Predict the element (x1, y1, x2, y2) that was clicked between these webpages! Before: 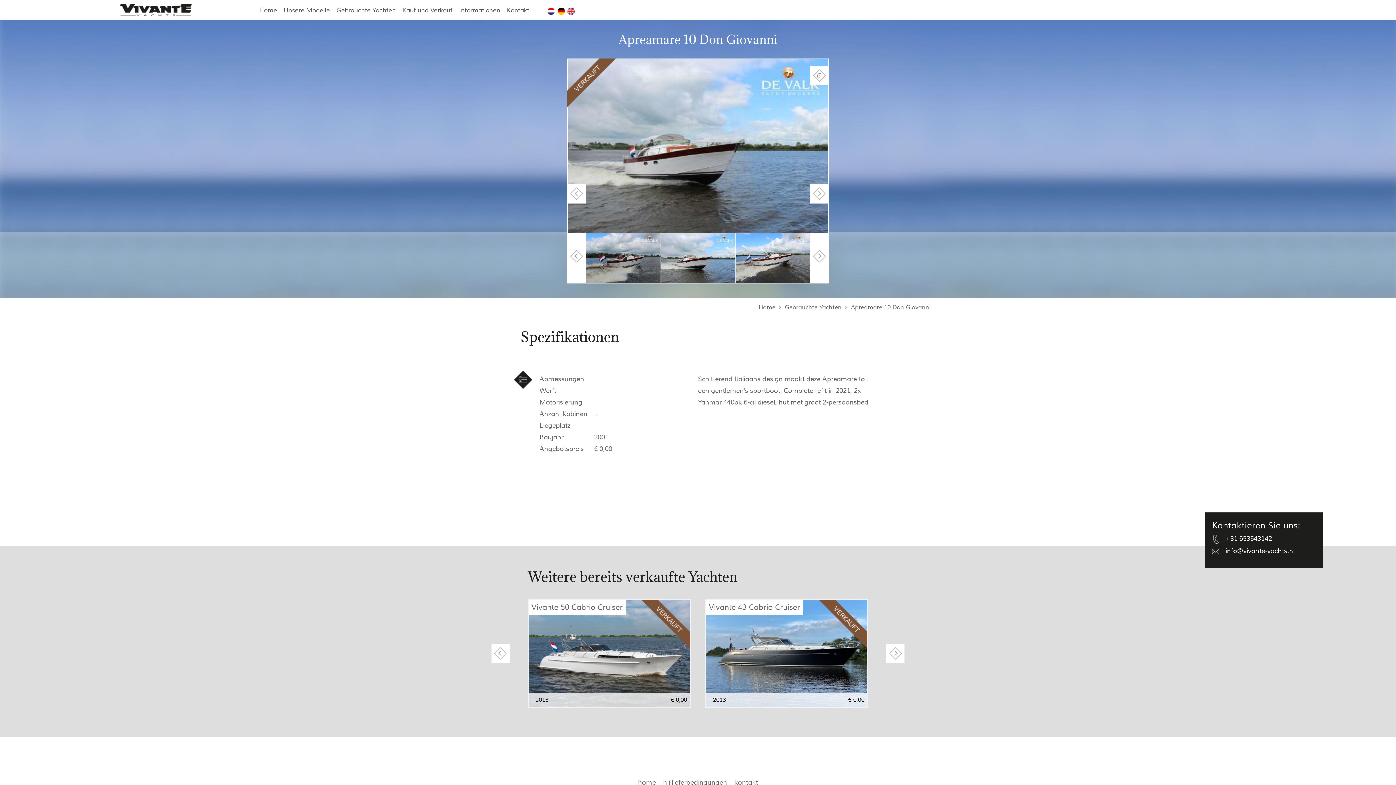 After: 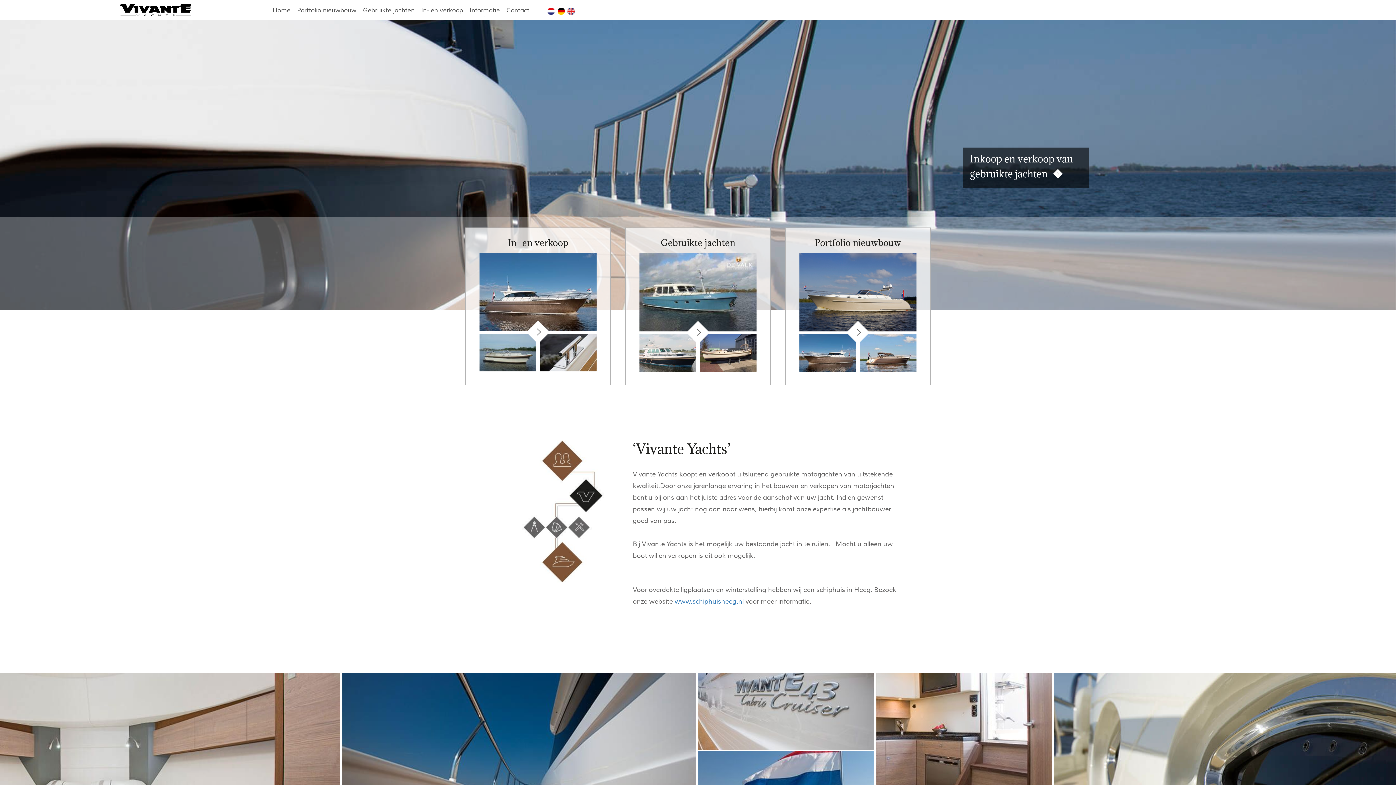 Action: bbox: (547, 7, 554, 12)